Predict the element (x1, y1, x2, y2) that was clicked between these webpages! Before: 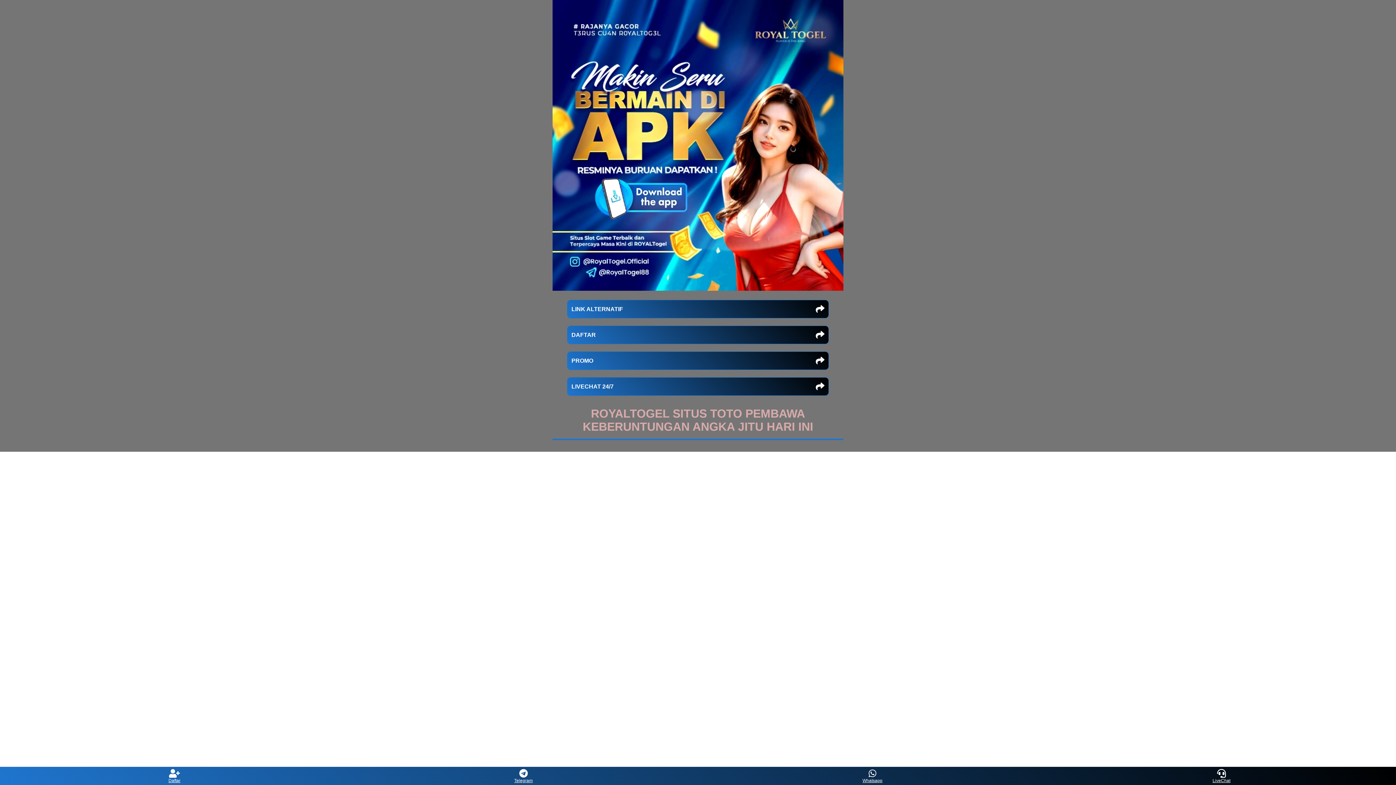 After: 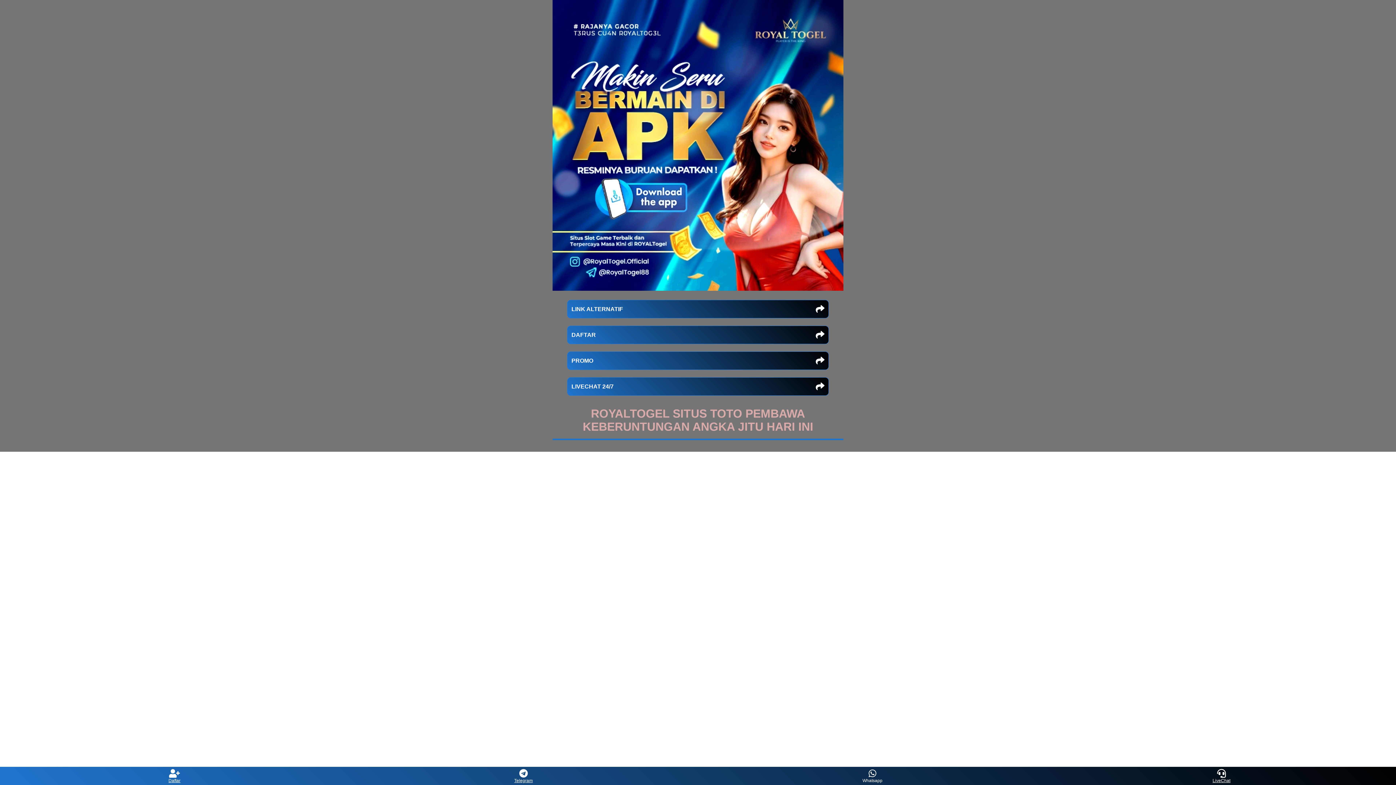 Action: bbox: (859, 769, 886, 783) label: Whatsapp